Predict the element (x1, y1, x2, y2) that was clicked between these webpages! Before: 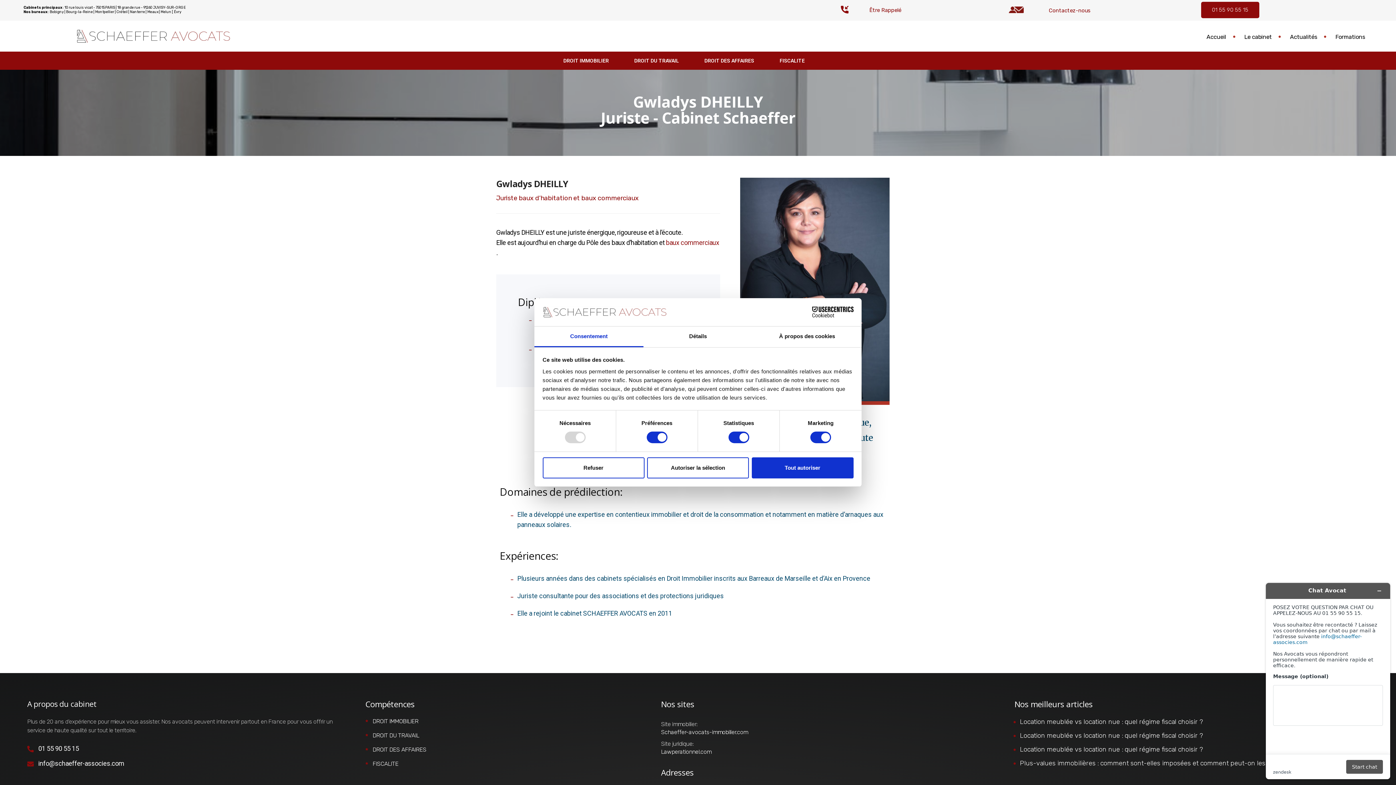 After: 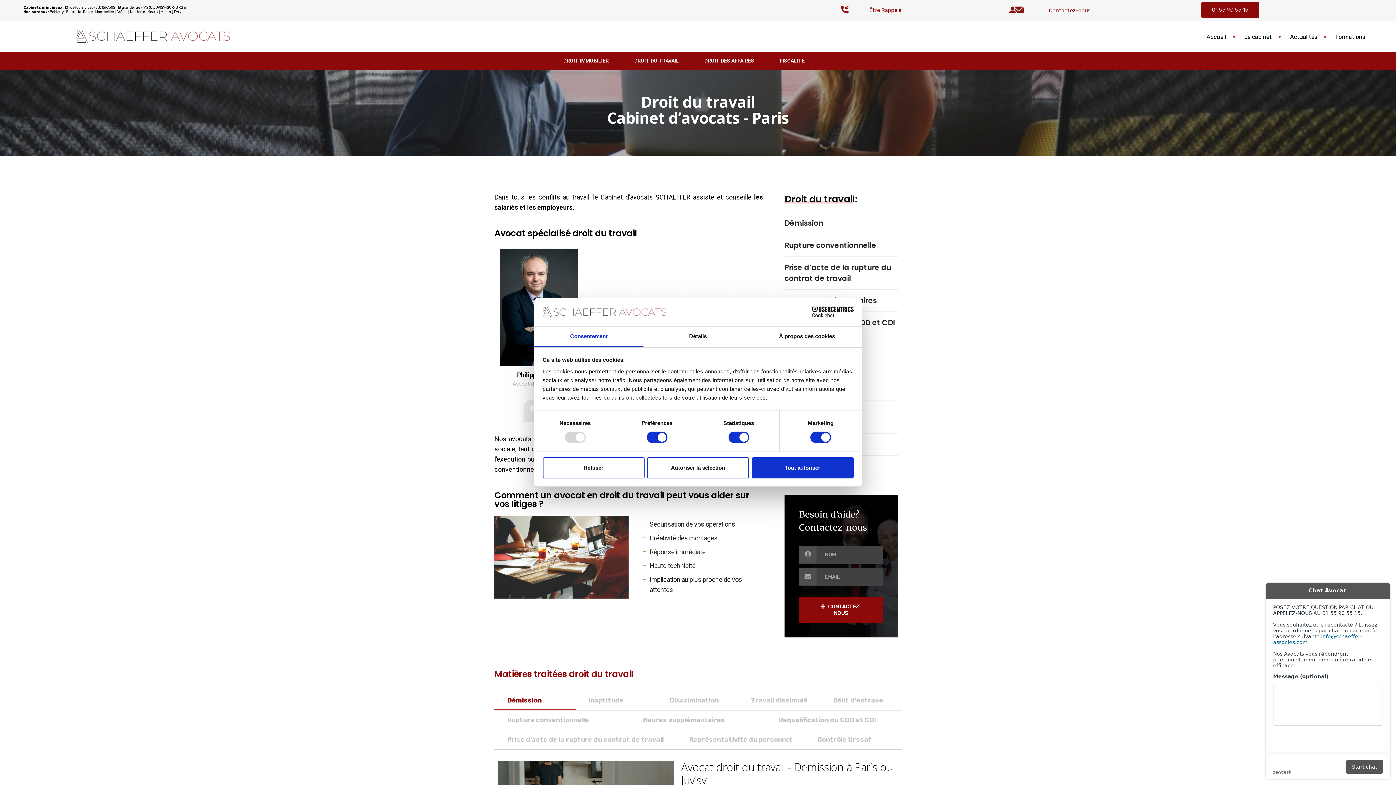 Action: bbox: (372, 648, 419, 658) label: DROIT DU TRAVAIL